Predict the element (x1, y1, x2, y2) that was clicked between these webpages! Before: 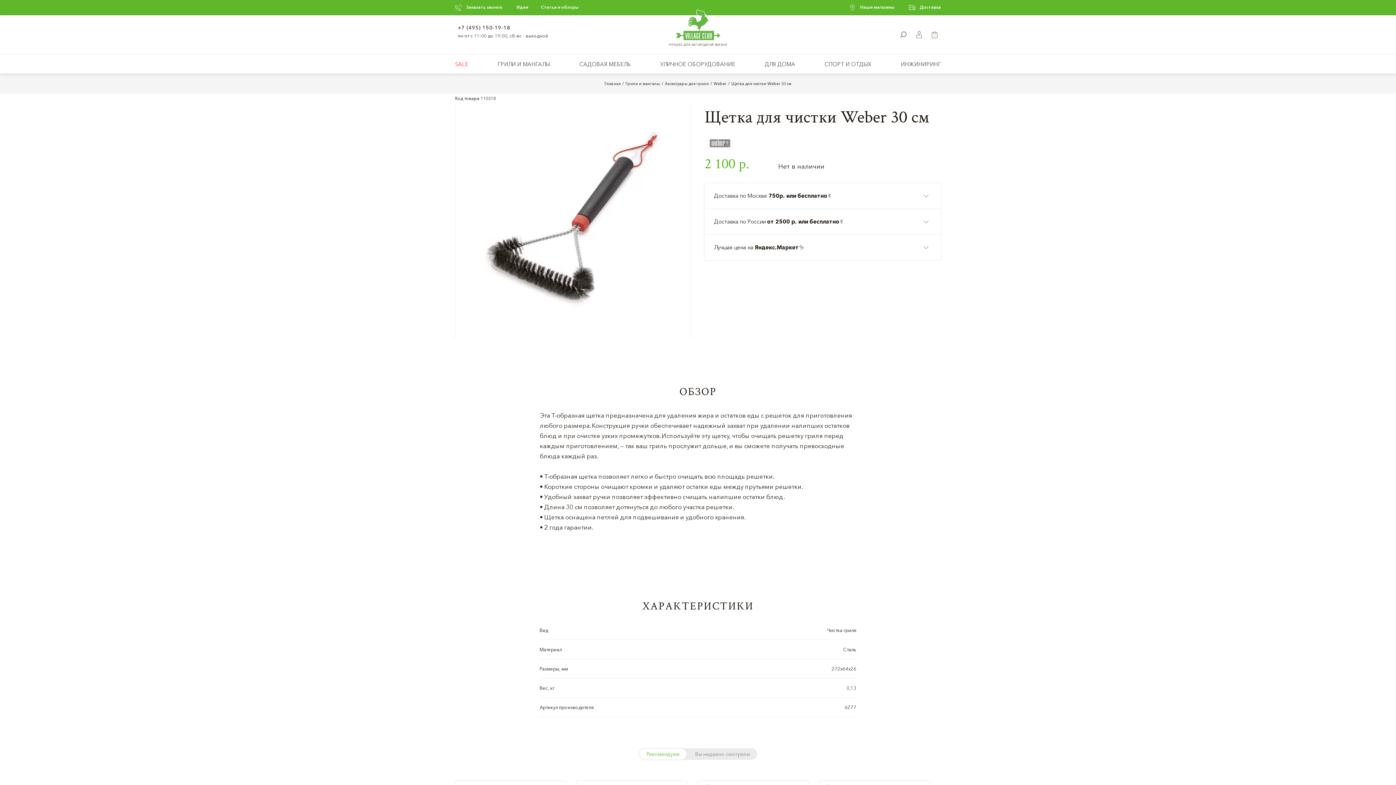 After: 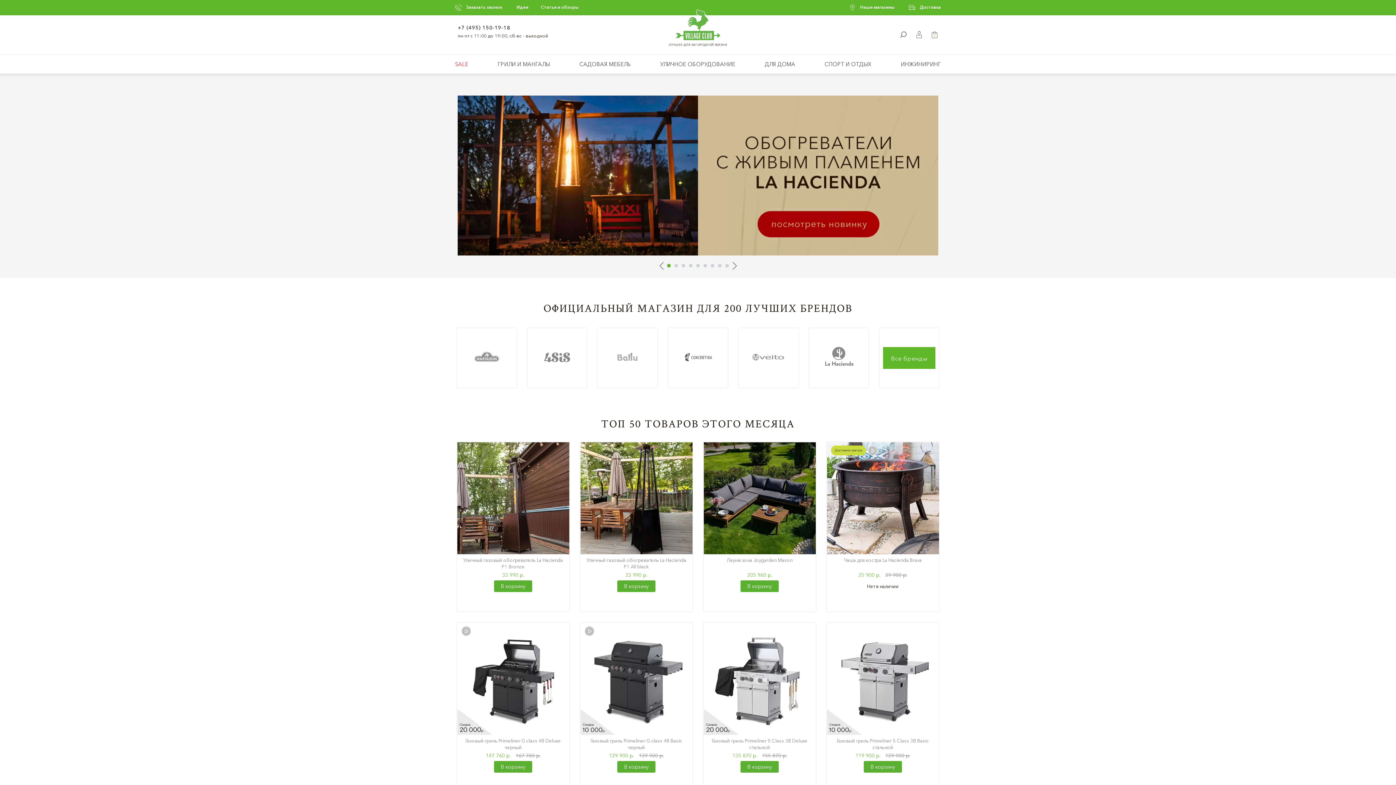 Action: bbox: (604, 81, 620, 86) label: Главная